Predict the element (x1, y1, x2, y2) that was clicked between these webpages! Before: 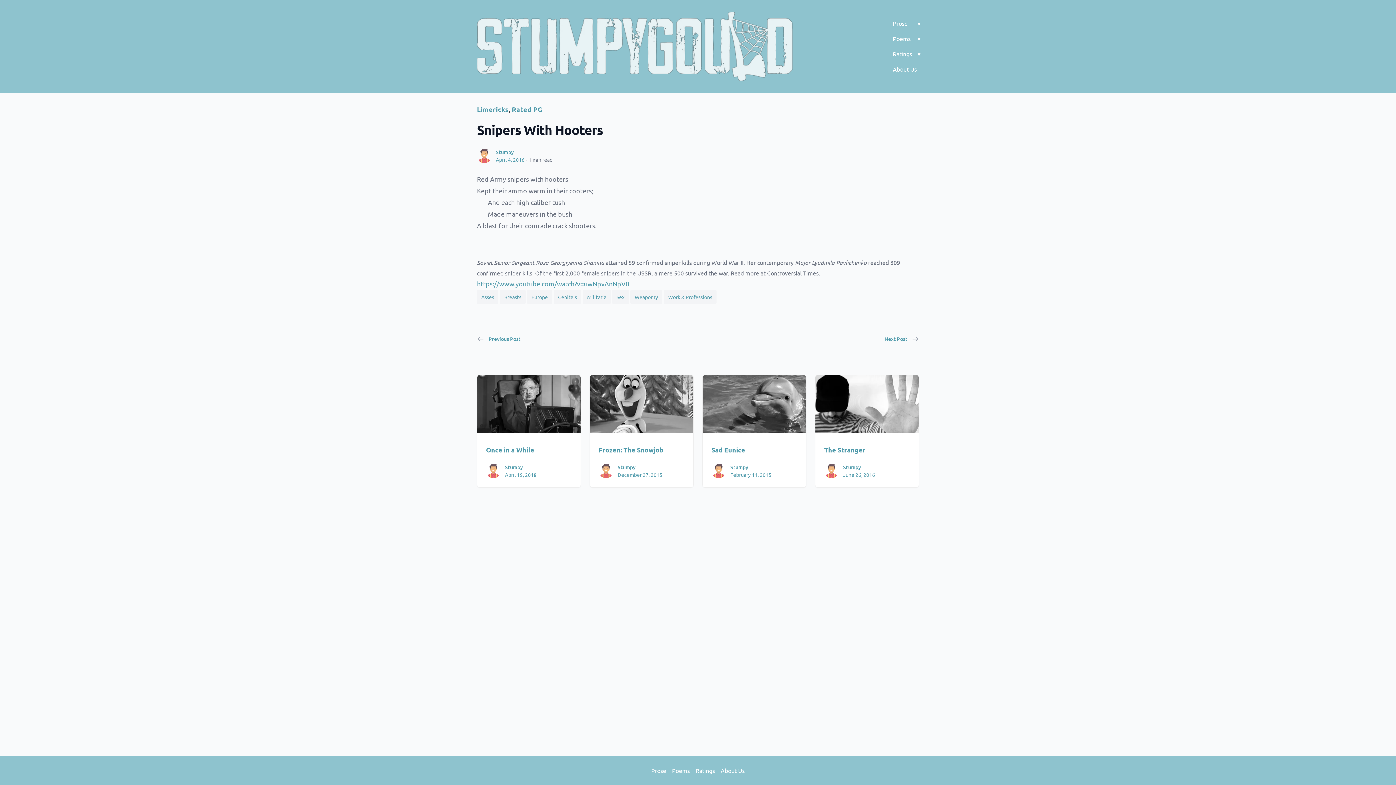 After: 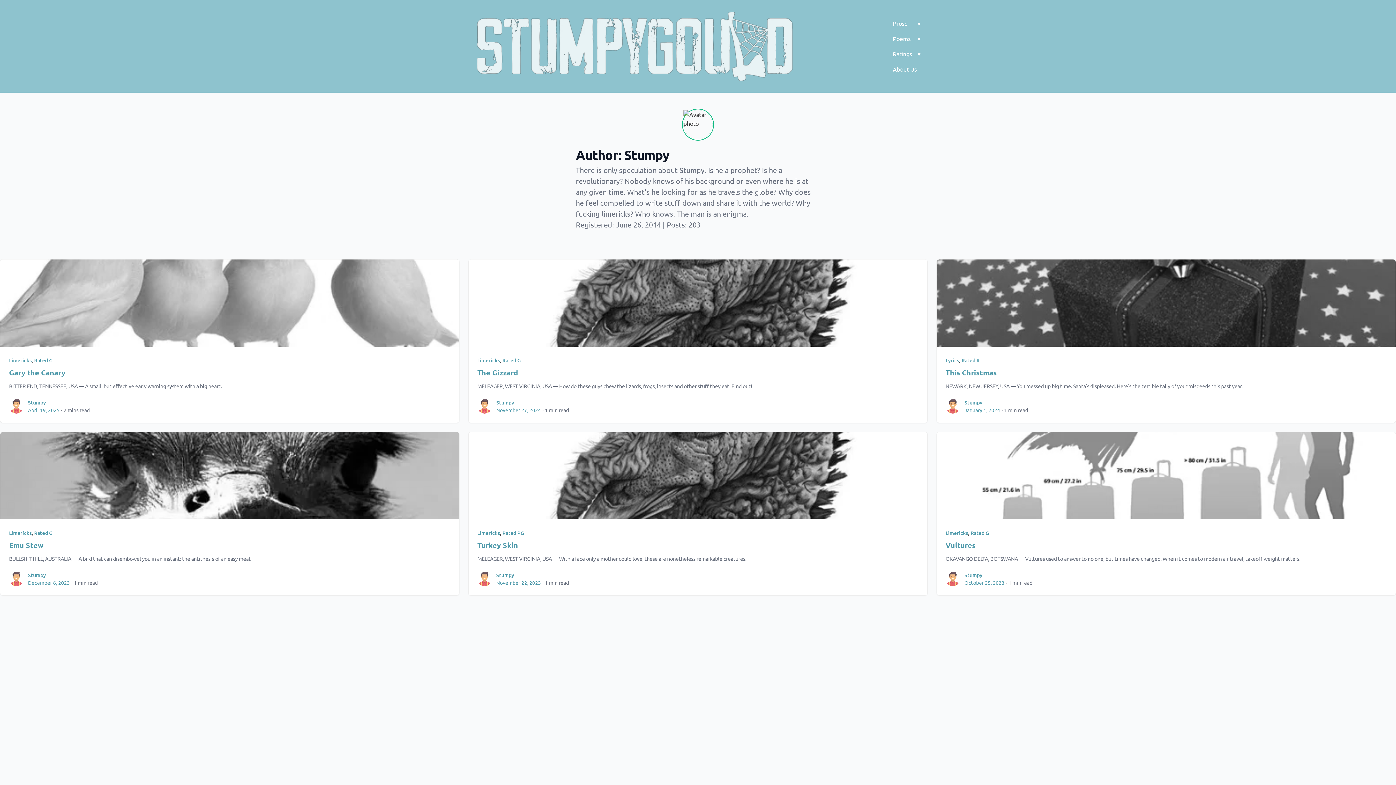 Action: label: Stumpy bbox: (496, 148, 513, 155)